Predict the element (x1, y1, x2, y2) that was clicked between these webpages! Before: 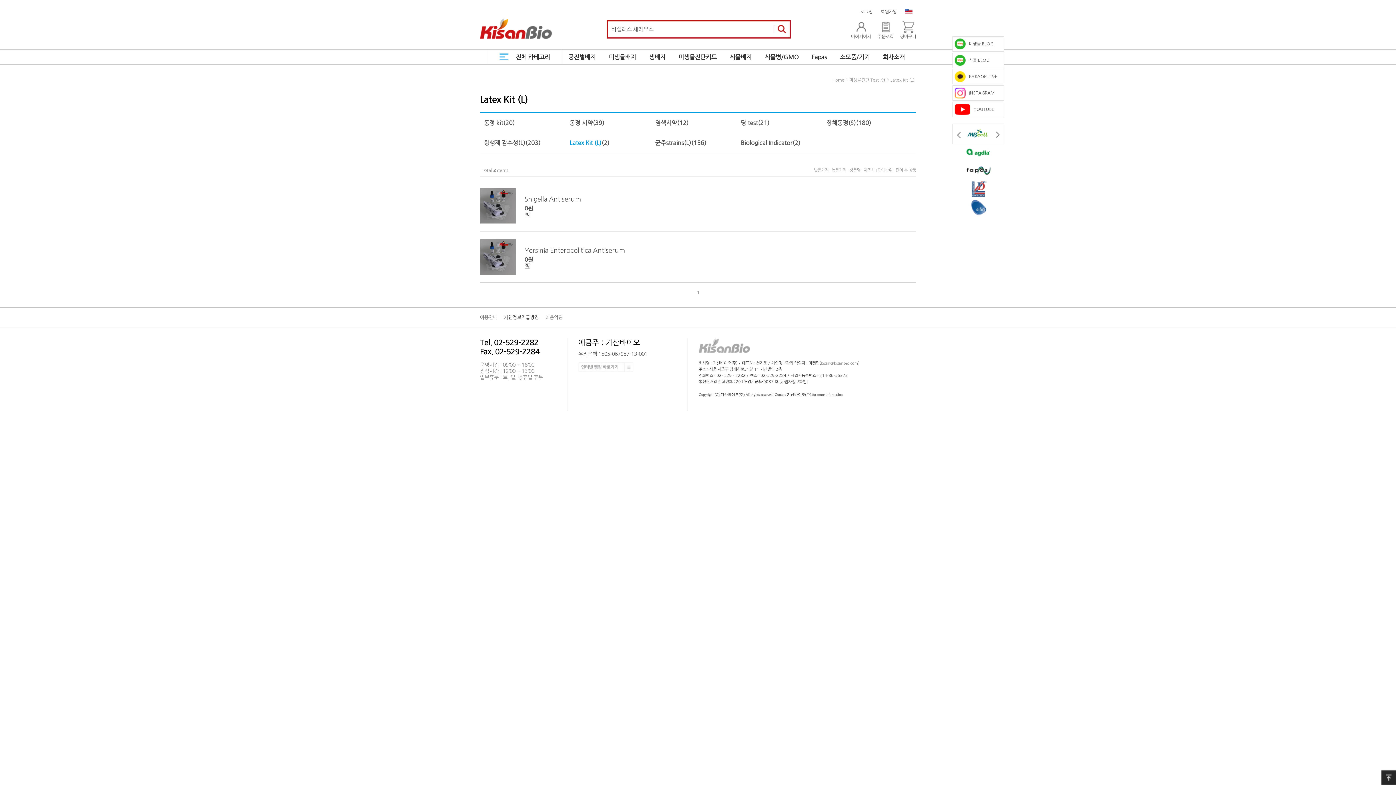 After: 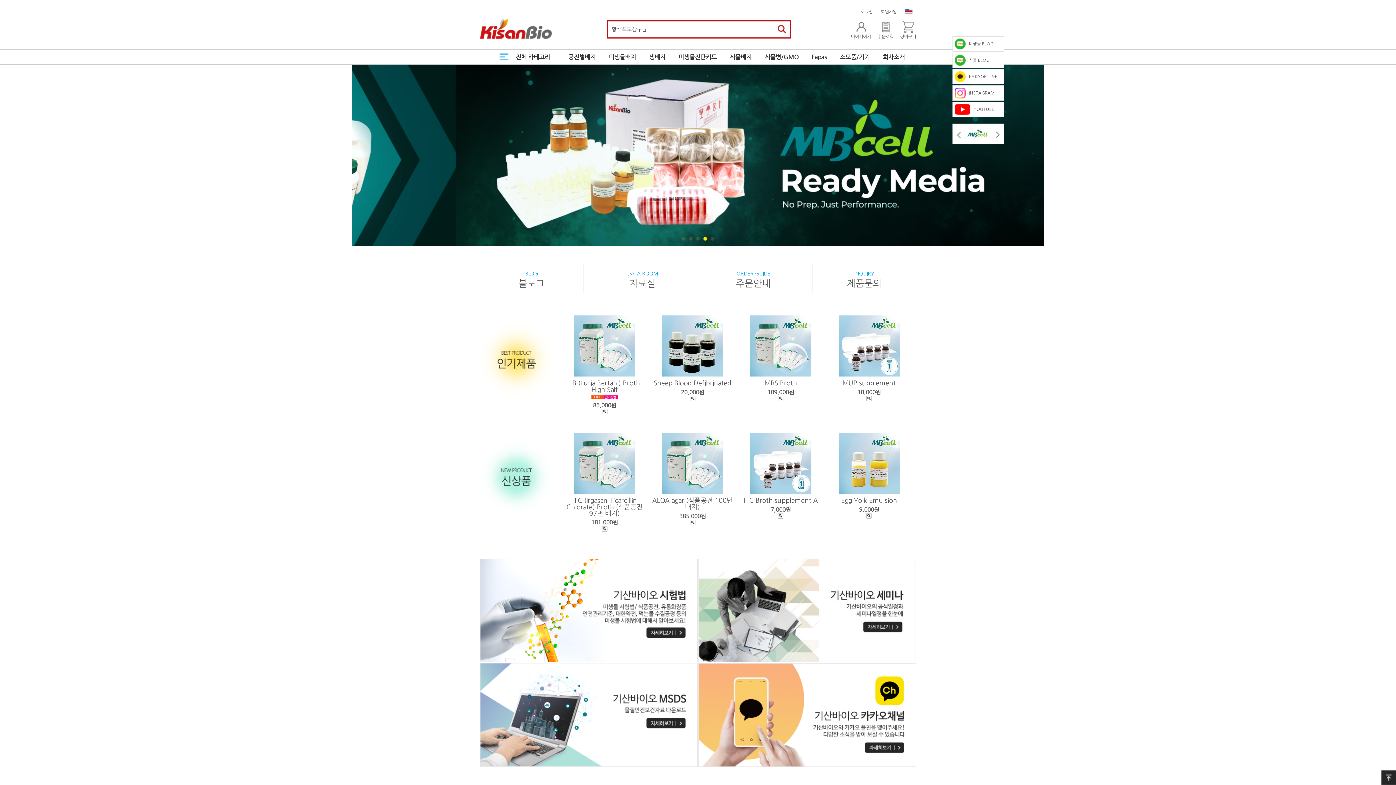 Action: bbox: (832, 78, 844, 82) label: Home